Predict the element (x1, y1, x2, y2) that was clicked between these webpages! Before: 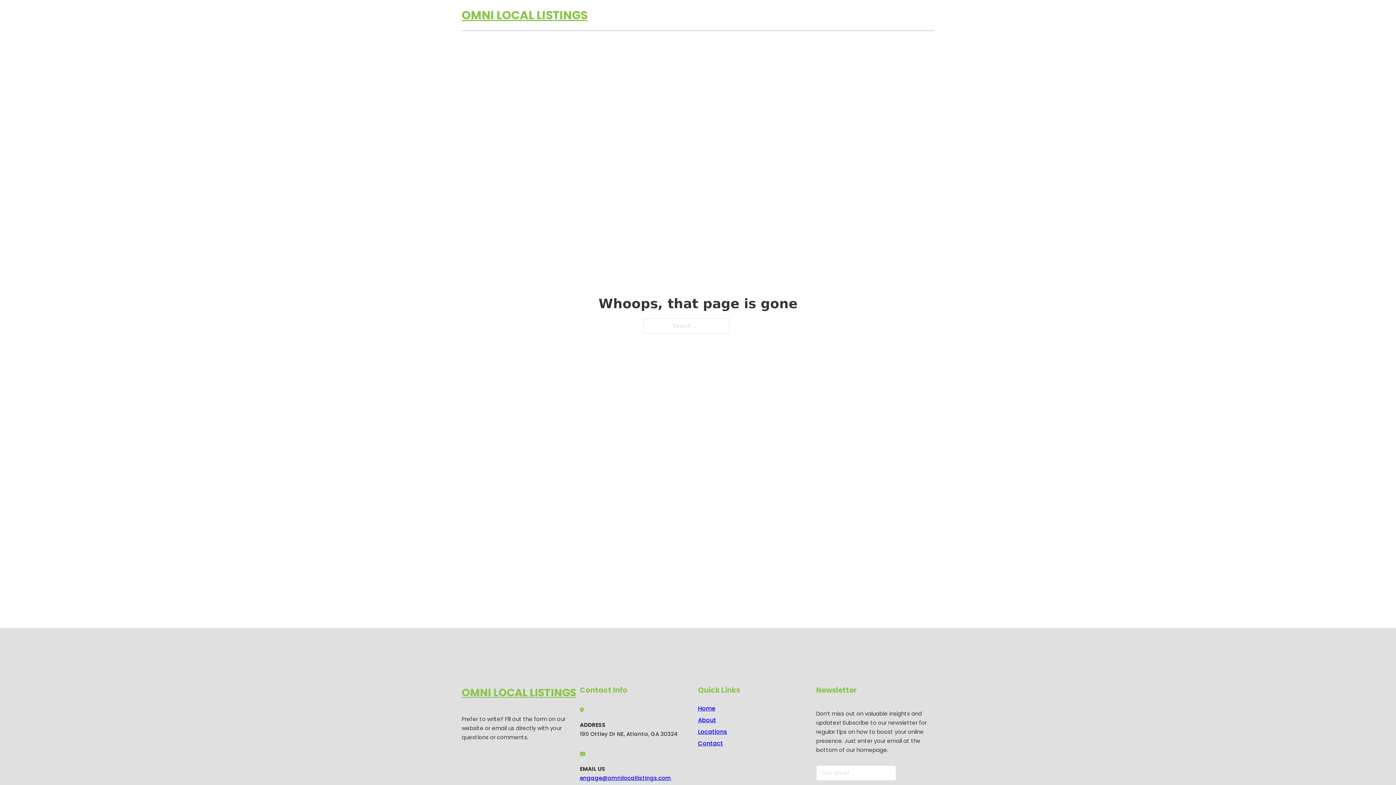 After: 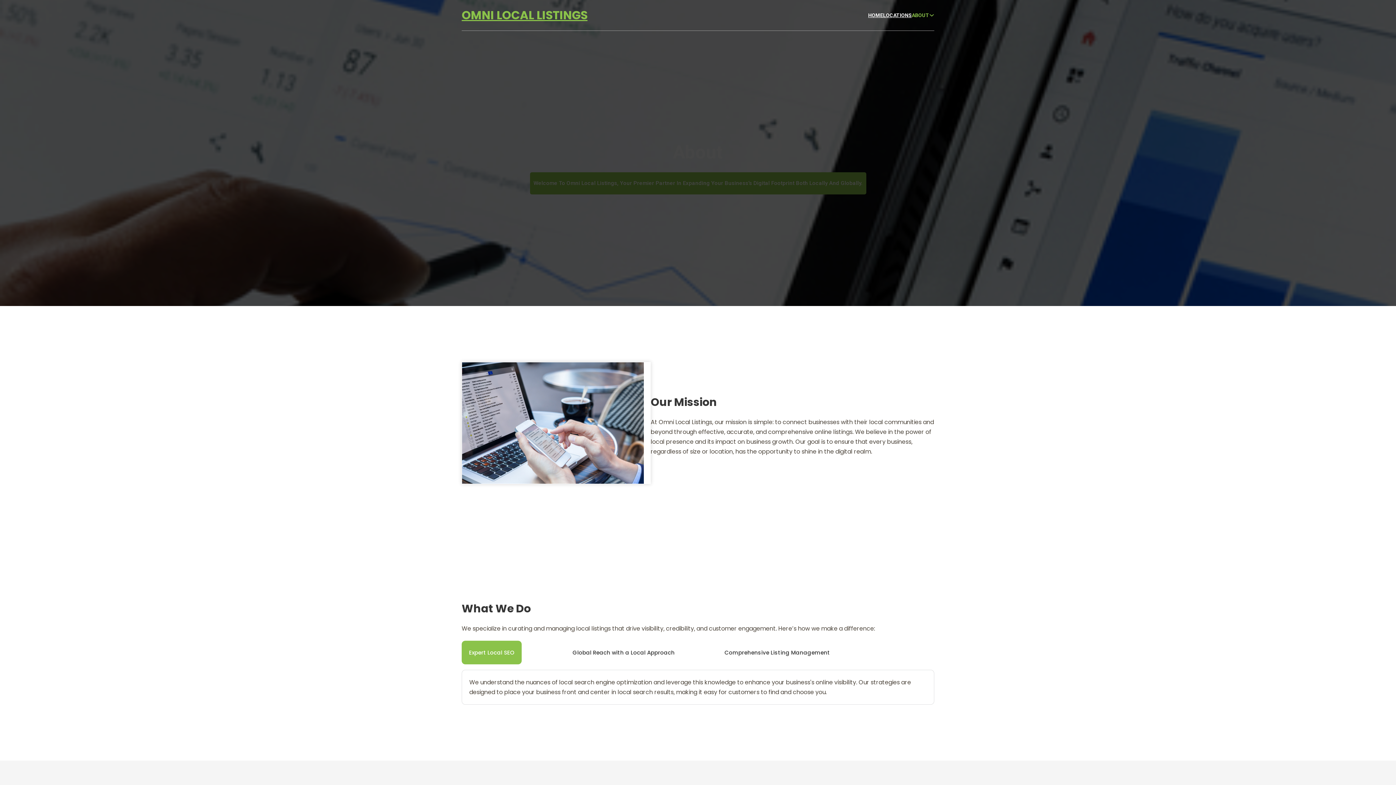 Action: label: About bbox: (698, 715, 716, 725)